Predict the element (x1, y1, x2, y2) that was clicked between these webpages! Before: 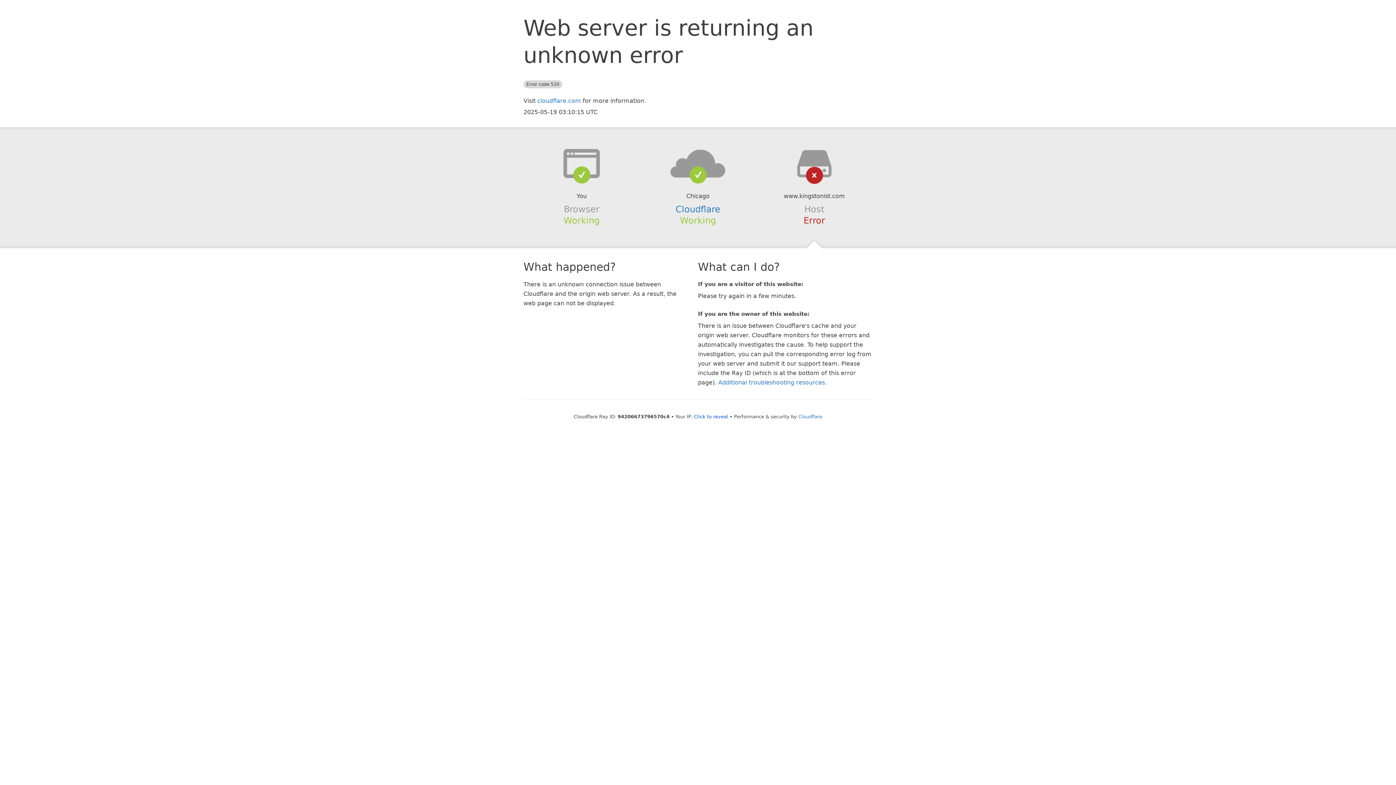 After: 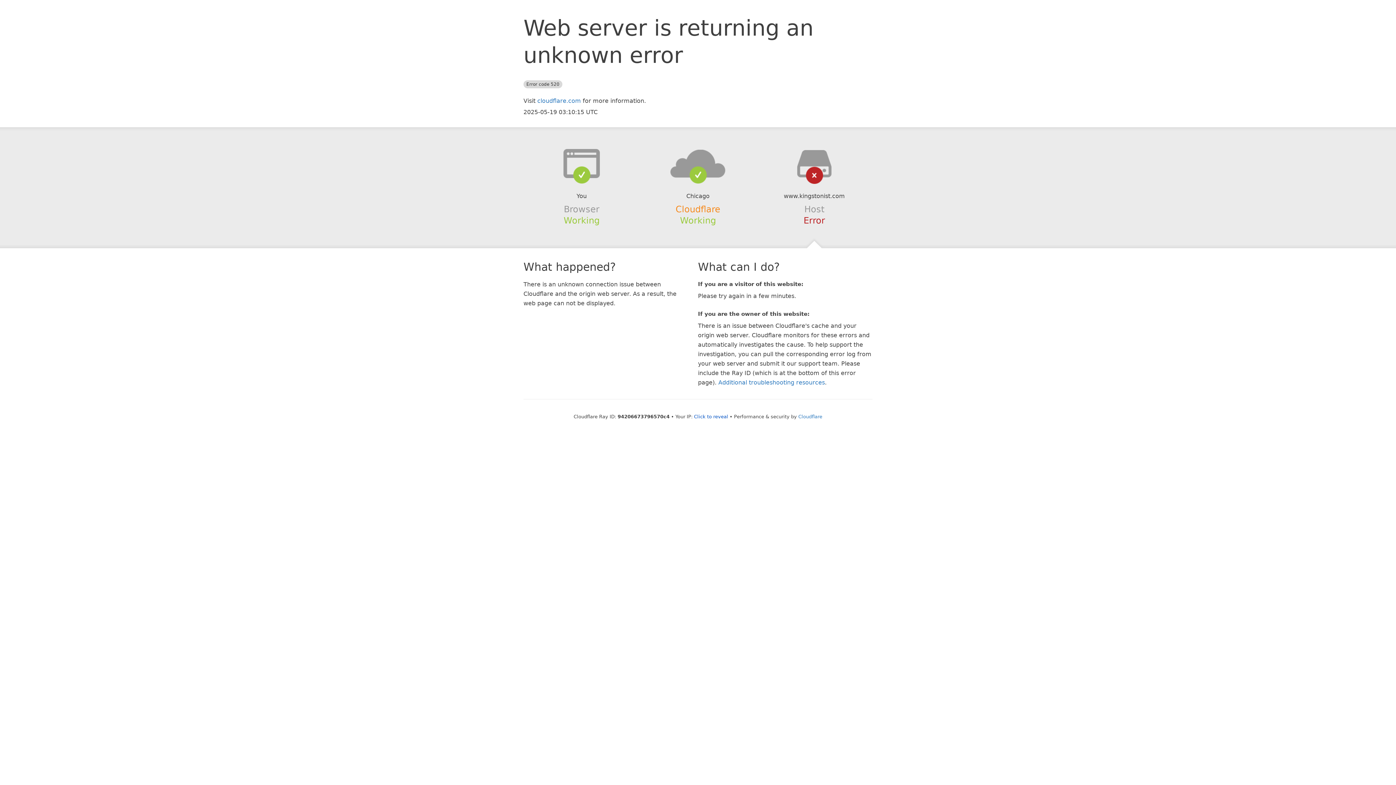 Action: label: Cloudflare bbox: (675, 204, 720, 214)